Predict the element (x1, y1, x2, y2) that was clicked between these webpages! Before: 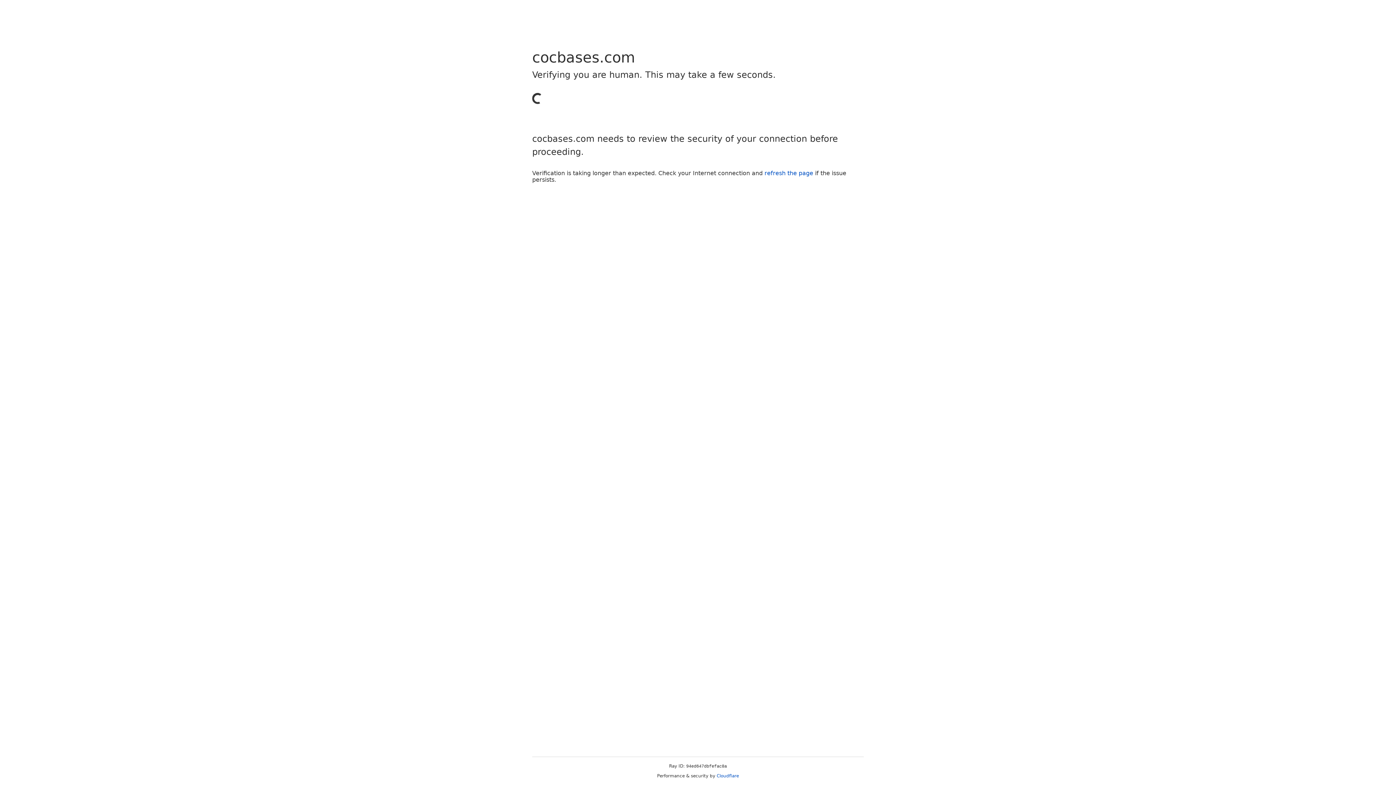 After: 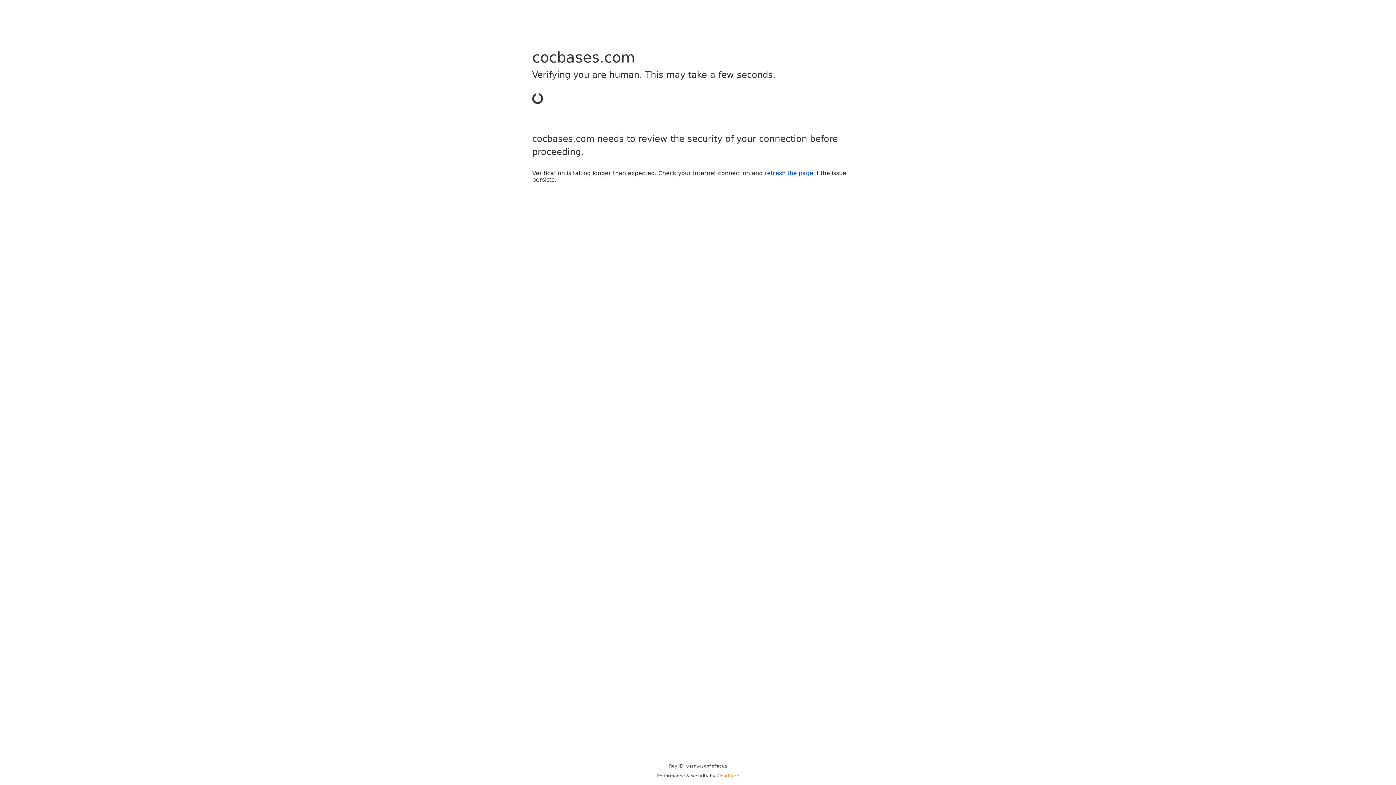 Action: bbox: (716, 773, 739, 778) label: Cloudflare